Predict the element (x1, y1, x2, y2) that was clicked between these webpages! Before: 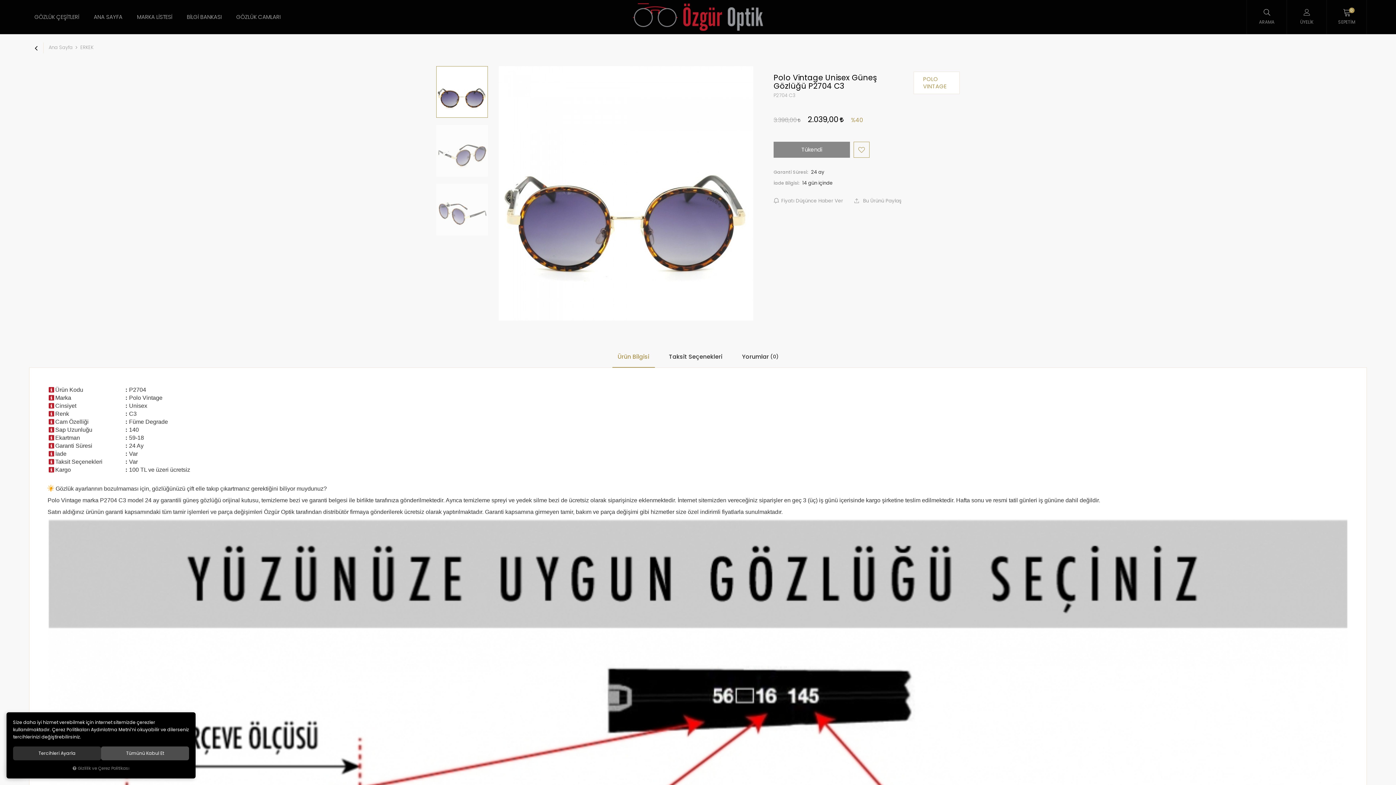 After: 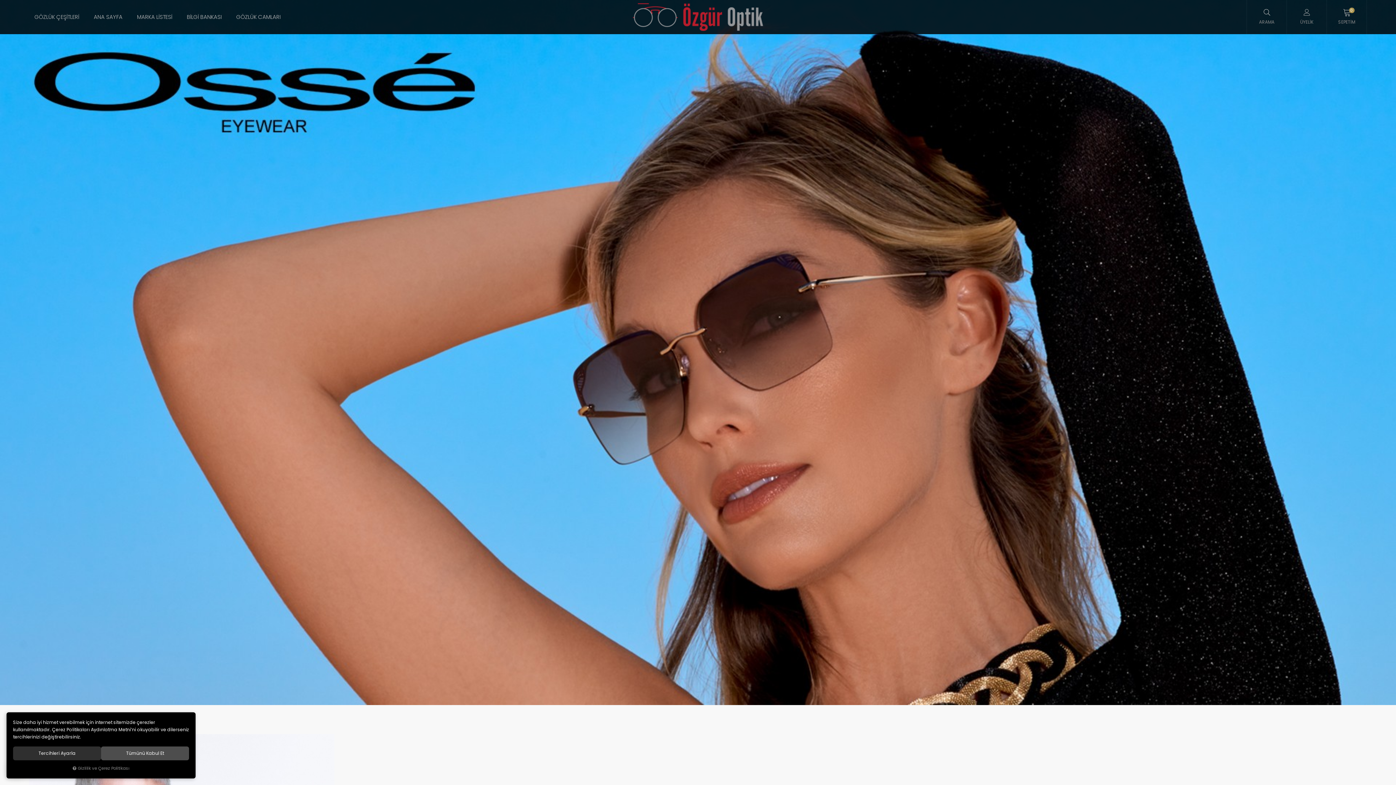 Action: bbox: (537, 1, 858, 32)